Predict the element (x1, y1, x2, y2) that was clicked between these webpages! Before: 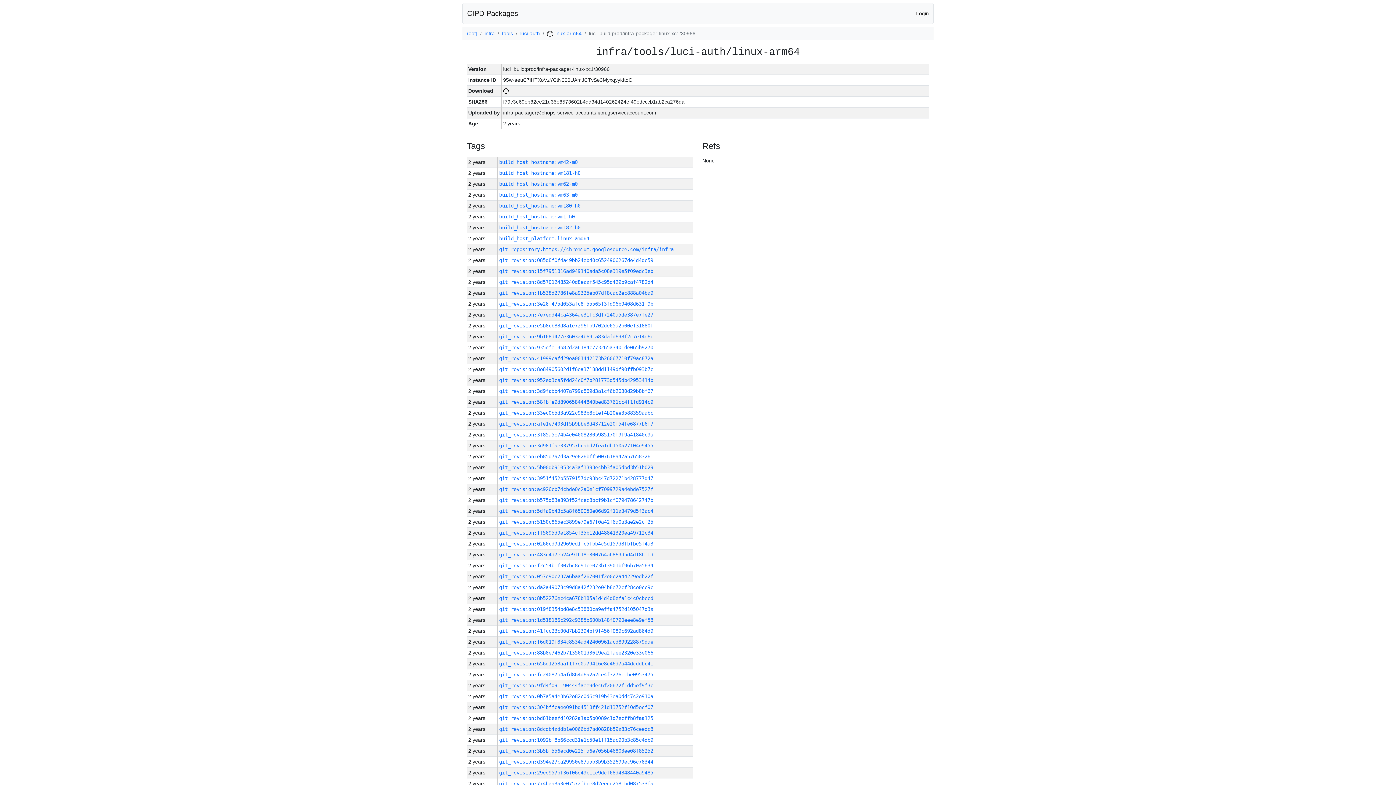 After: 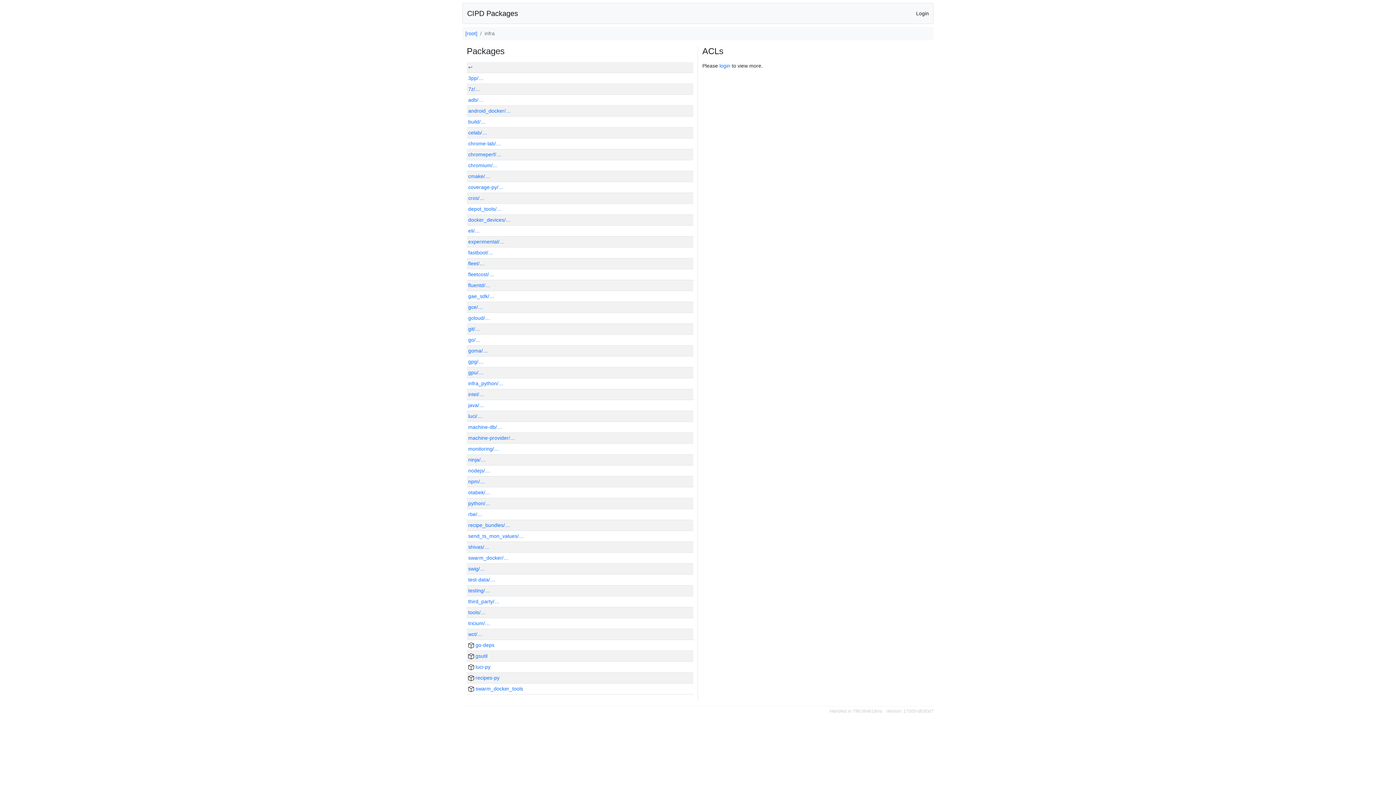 Action: label: infra bbox: (484, 30, 494, 36)